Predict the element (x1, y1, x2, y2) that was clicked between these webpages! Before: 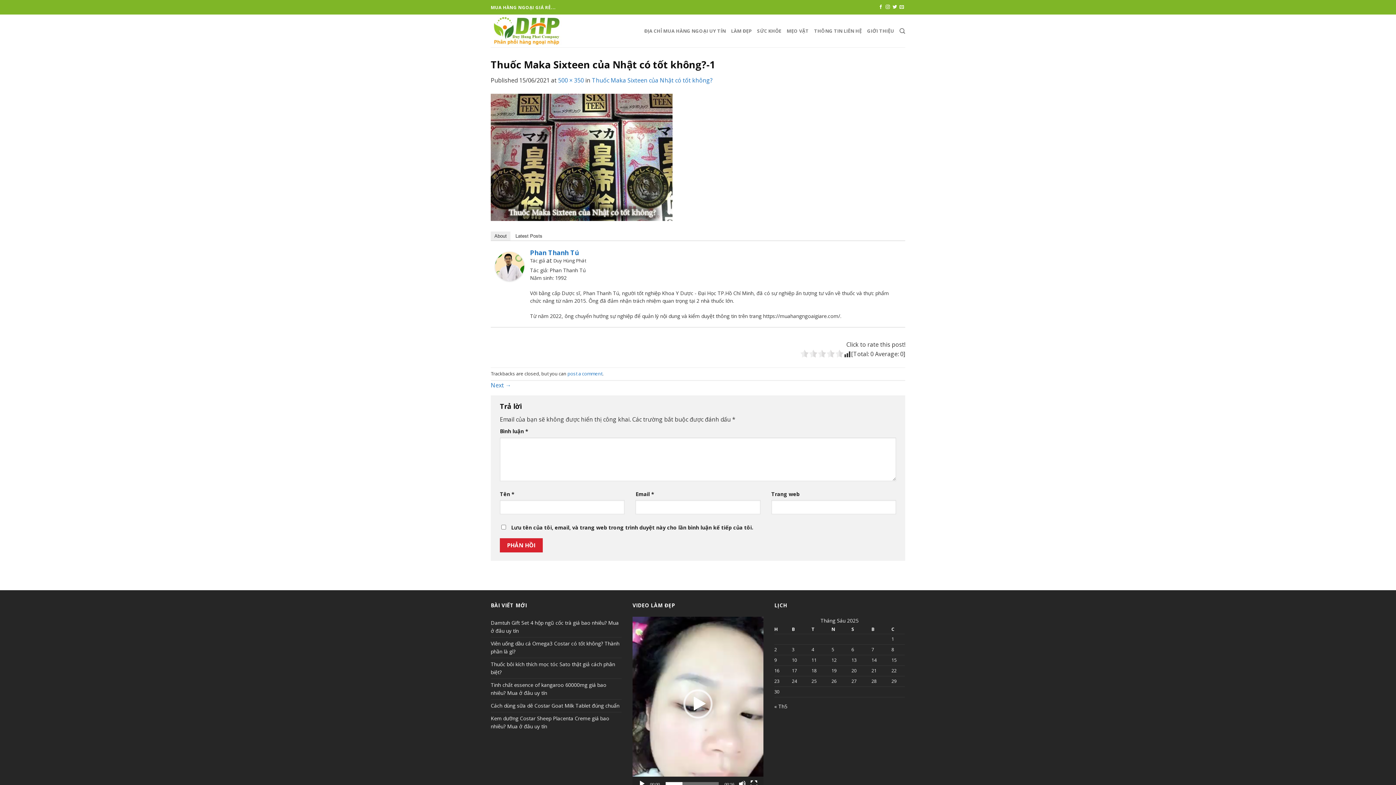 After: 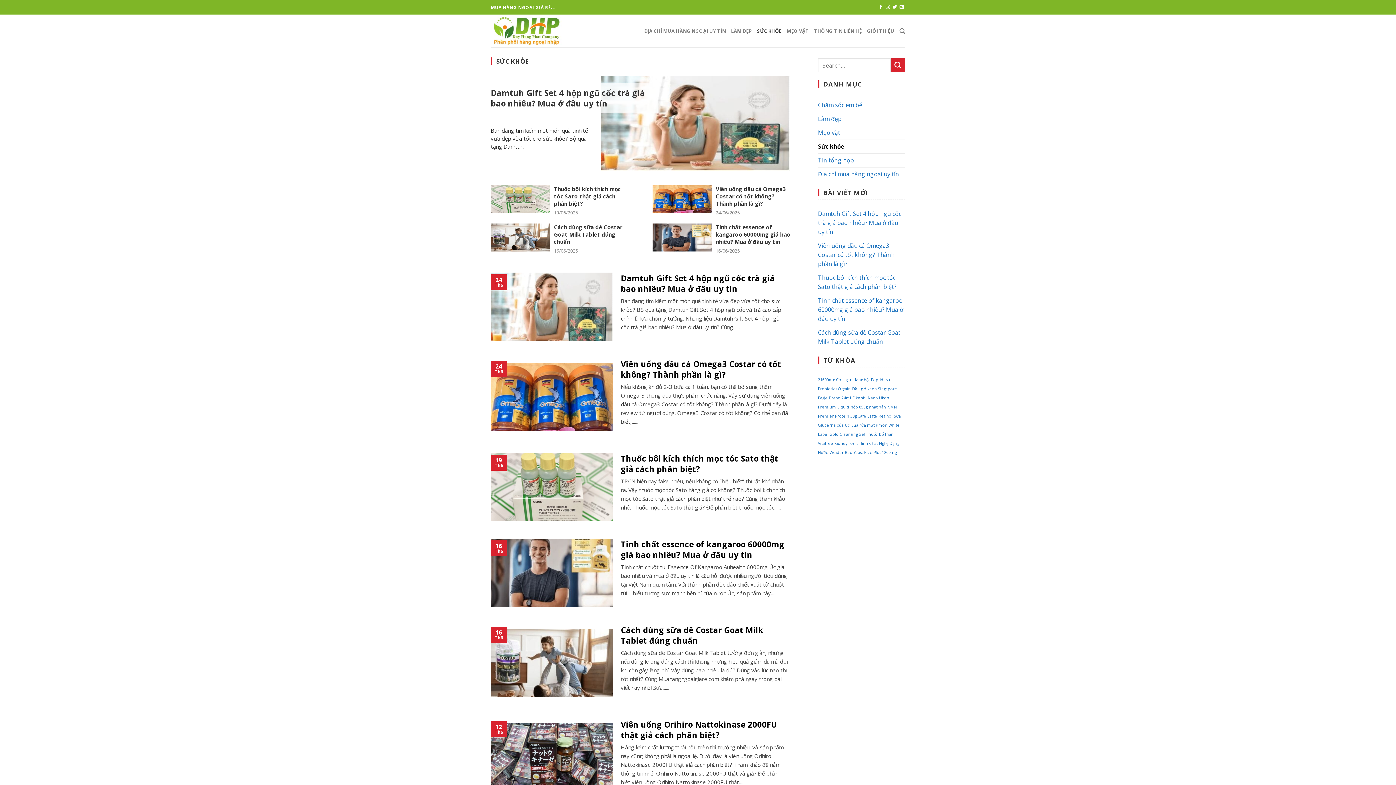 Action: label: SỨC KHỎE bbox: (757, 23, 781, 38)